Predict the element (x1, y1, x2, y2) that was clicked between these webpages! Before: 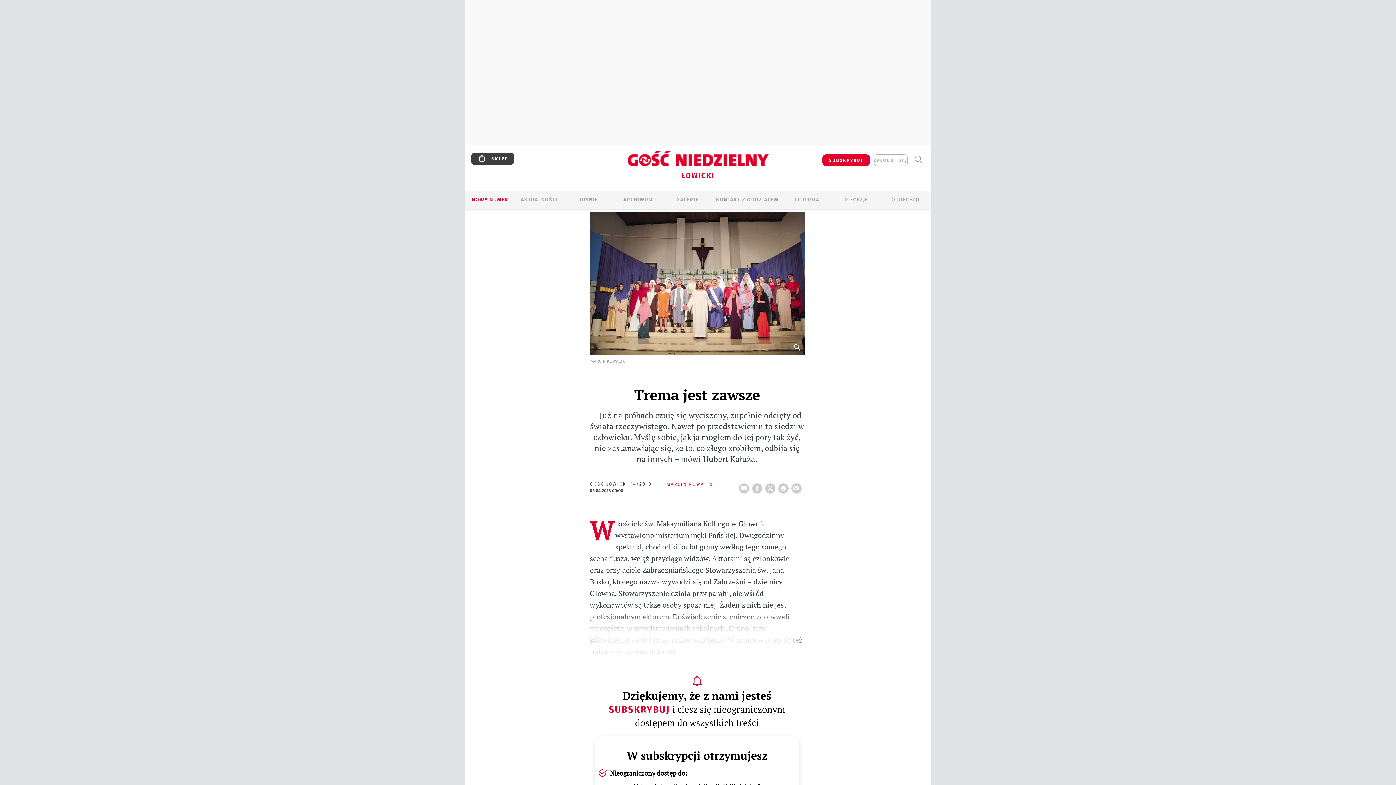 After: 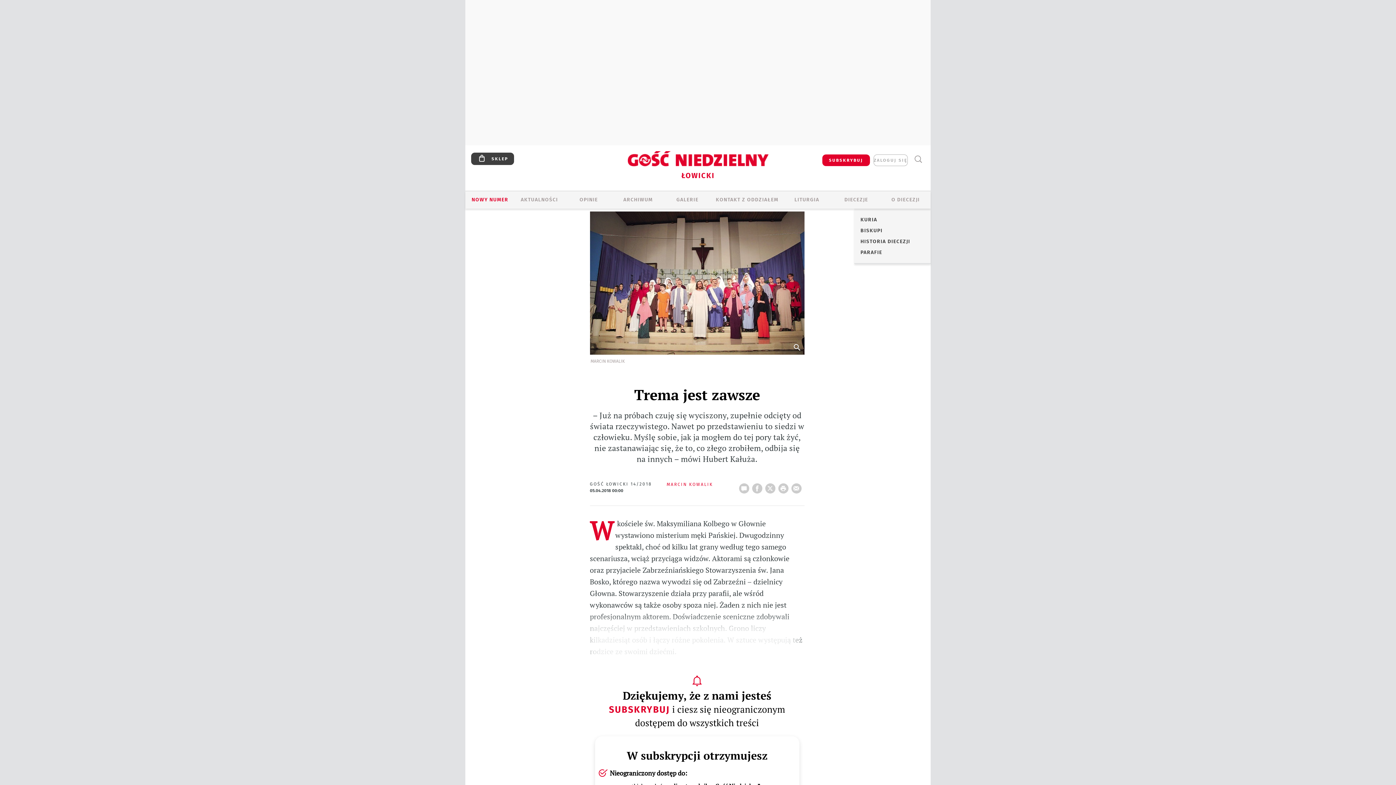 Action: bbox: (881, 196, 930, 204) label: O DIECEZJI